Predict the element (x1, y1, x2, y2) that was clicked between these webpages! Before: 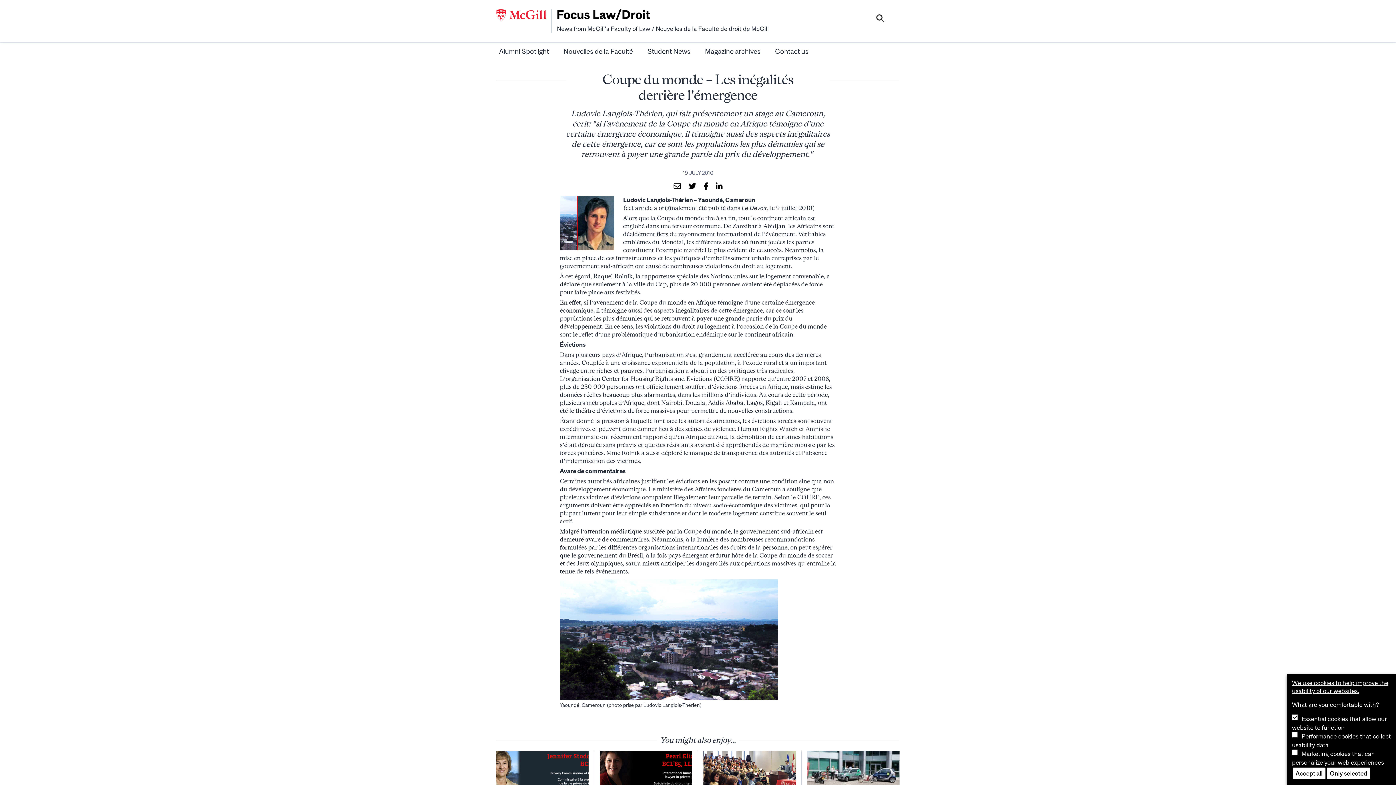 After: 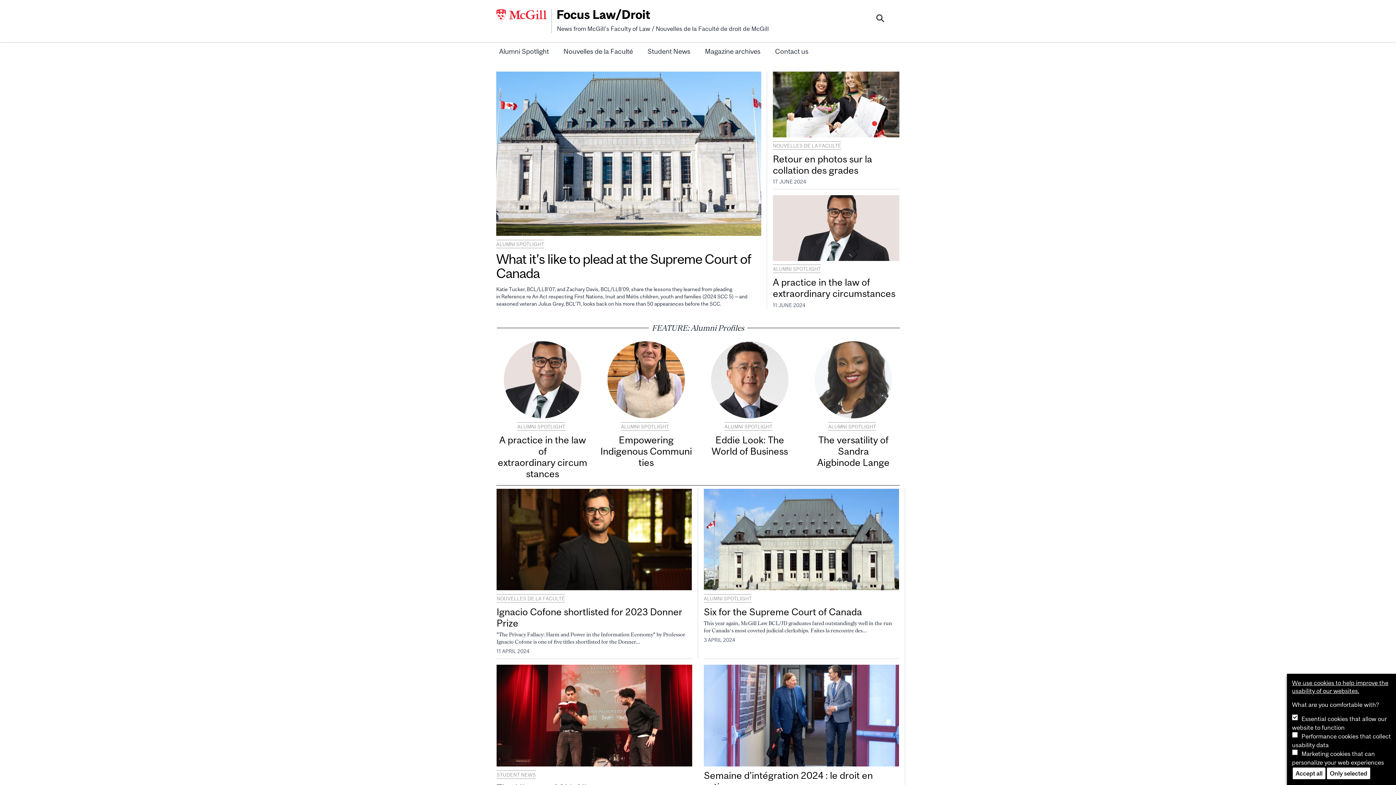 Action: bbox: (551, 7, 673, 21) label: Focus Law/Droit